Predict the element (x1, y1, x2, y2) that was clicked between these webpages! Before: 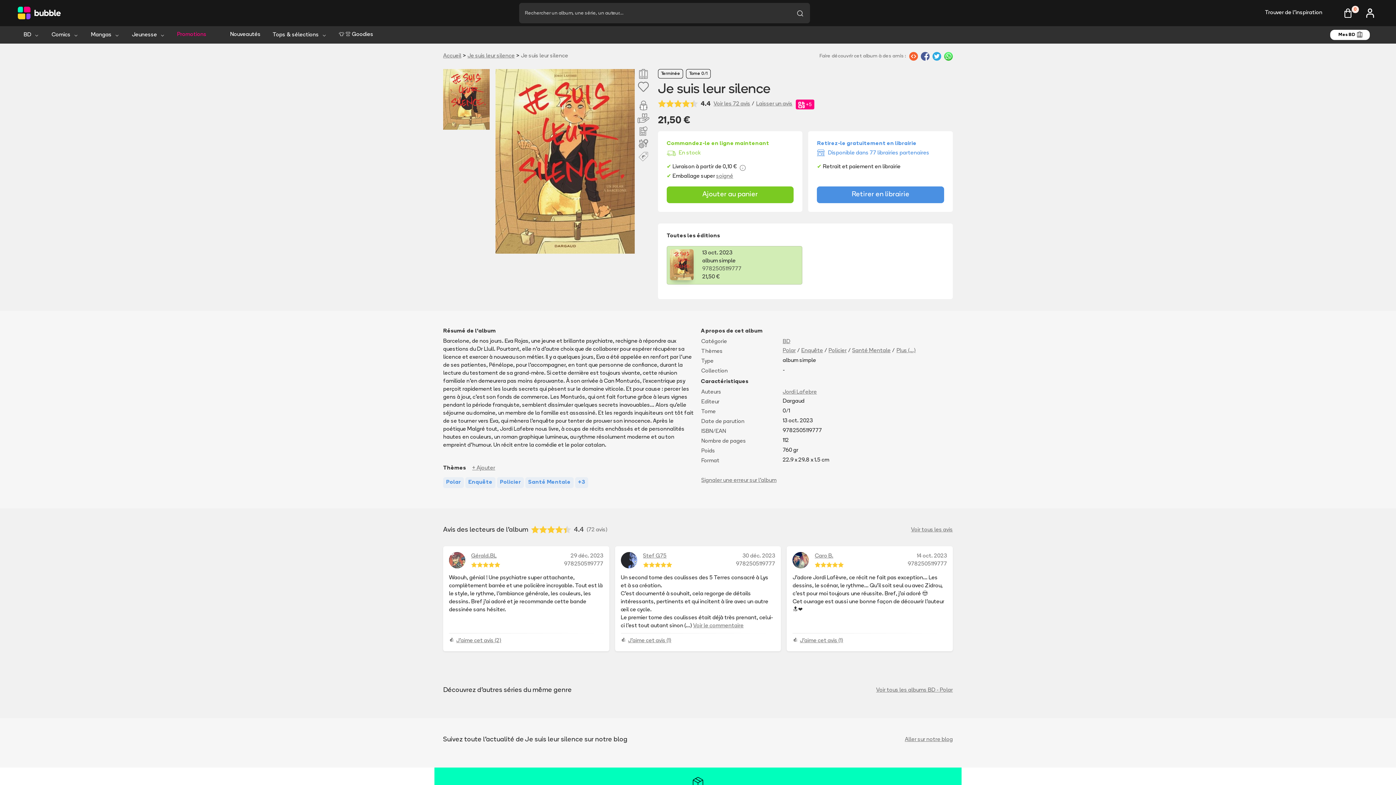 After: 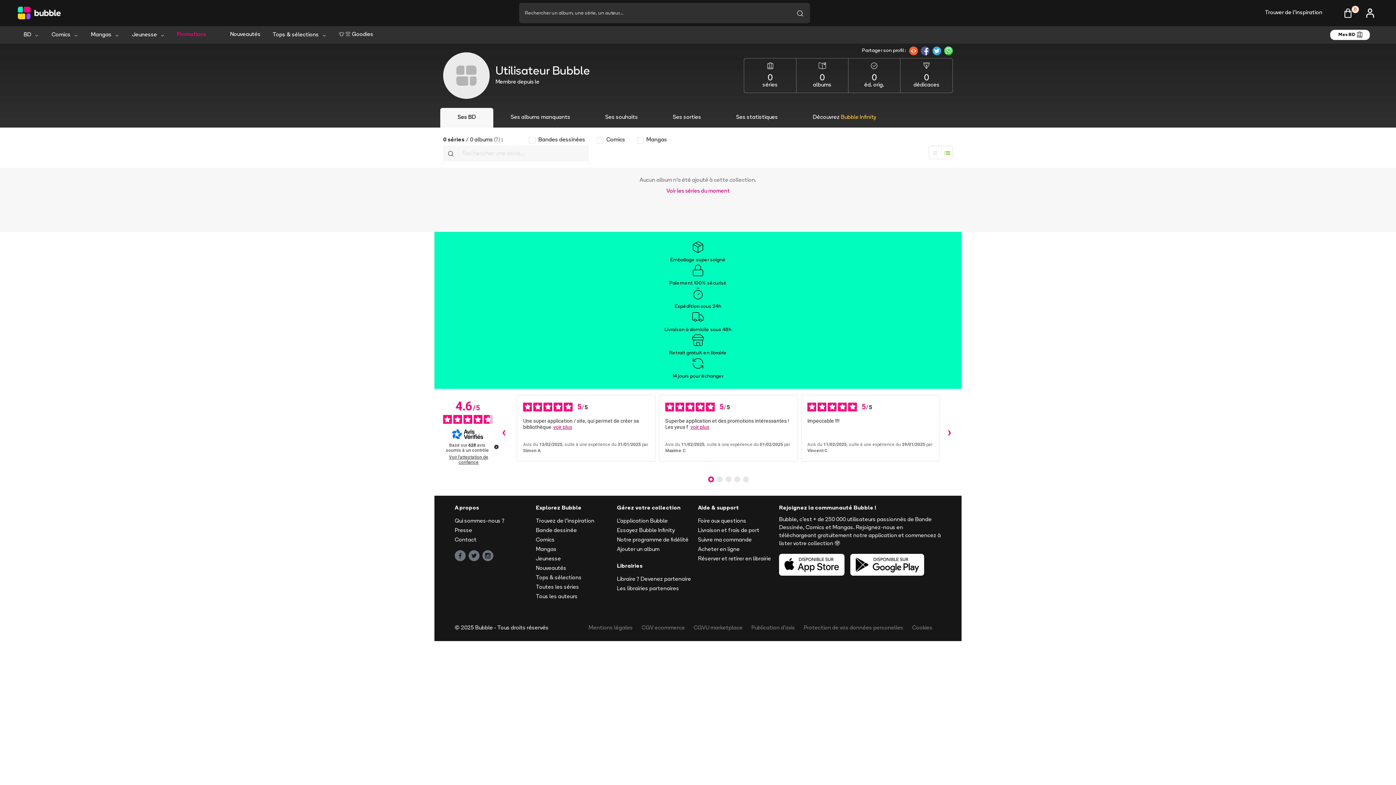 Action: bbox: (643, 552, 672, 560) label: Stef G75